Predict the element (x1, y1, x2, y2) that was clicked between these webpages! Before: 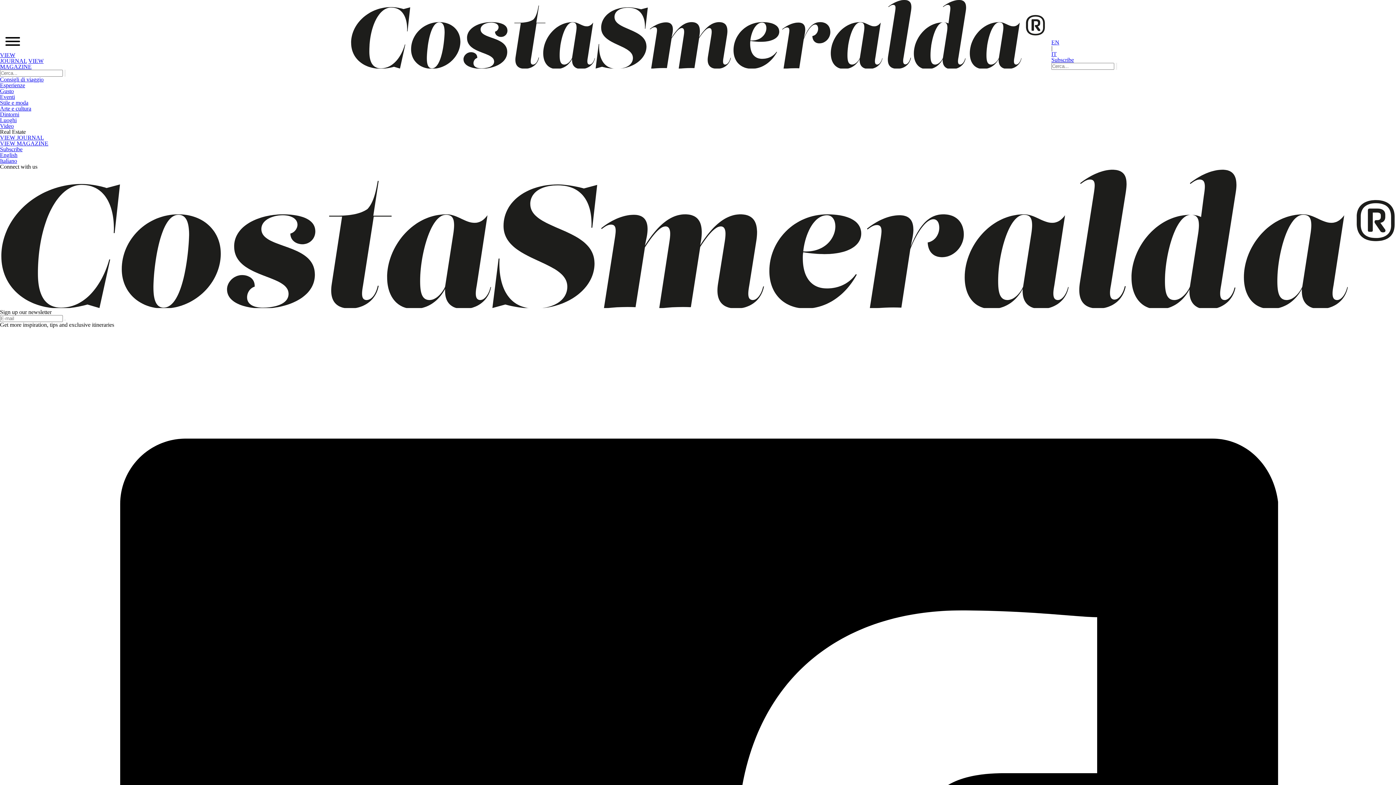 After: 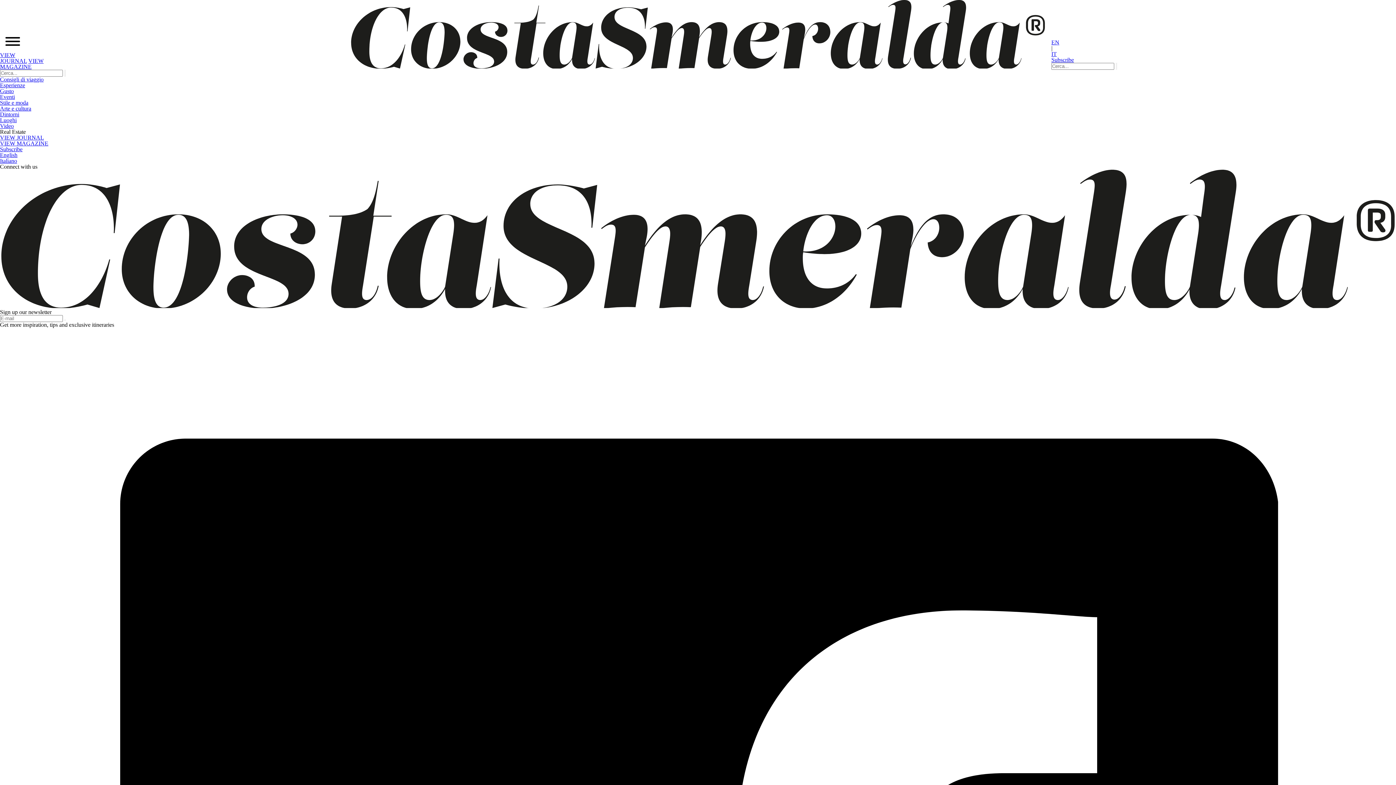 Action: bbox: (0, 93, 14, 100) label: Eventi